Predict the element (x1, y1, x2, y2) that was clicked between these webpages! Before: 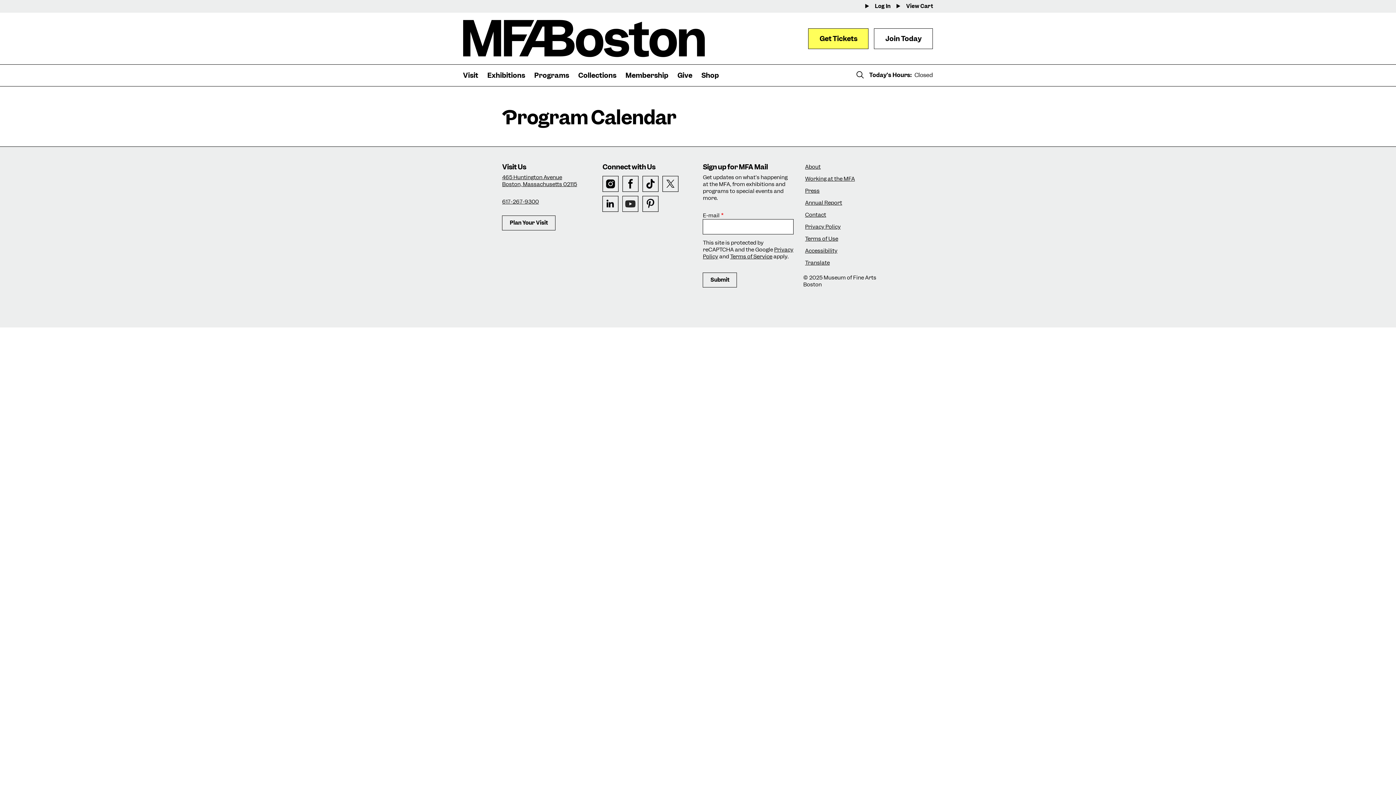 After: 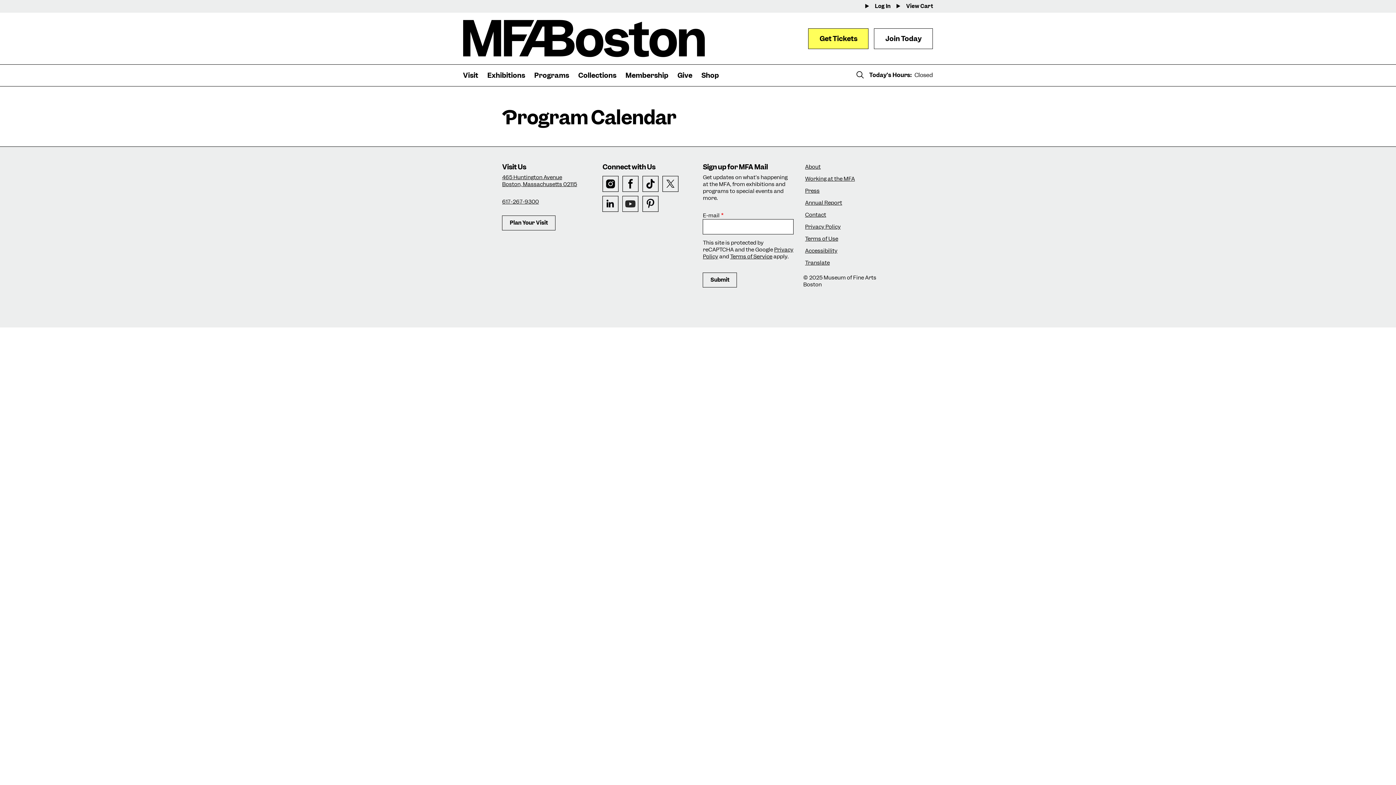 Action: label: Youtube bbox: (622, 195, 639, 212)